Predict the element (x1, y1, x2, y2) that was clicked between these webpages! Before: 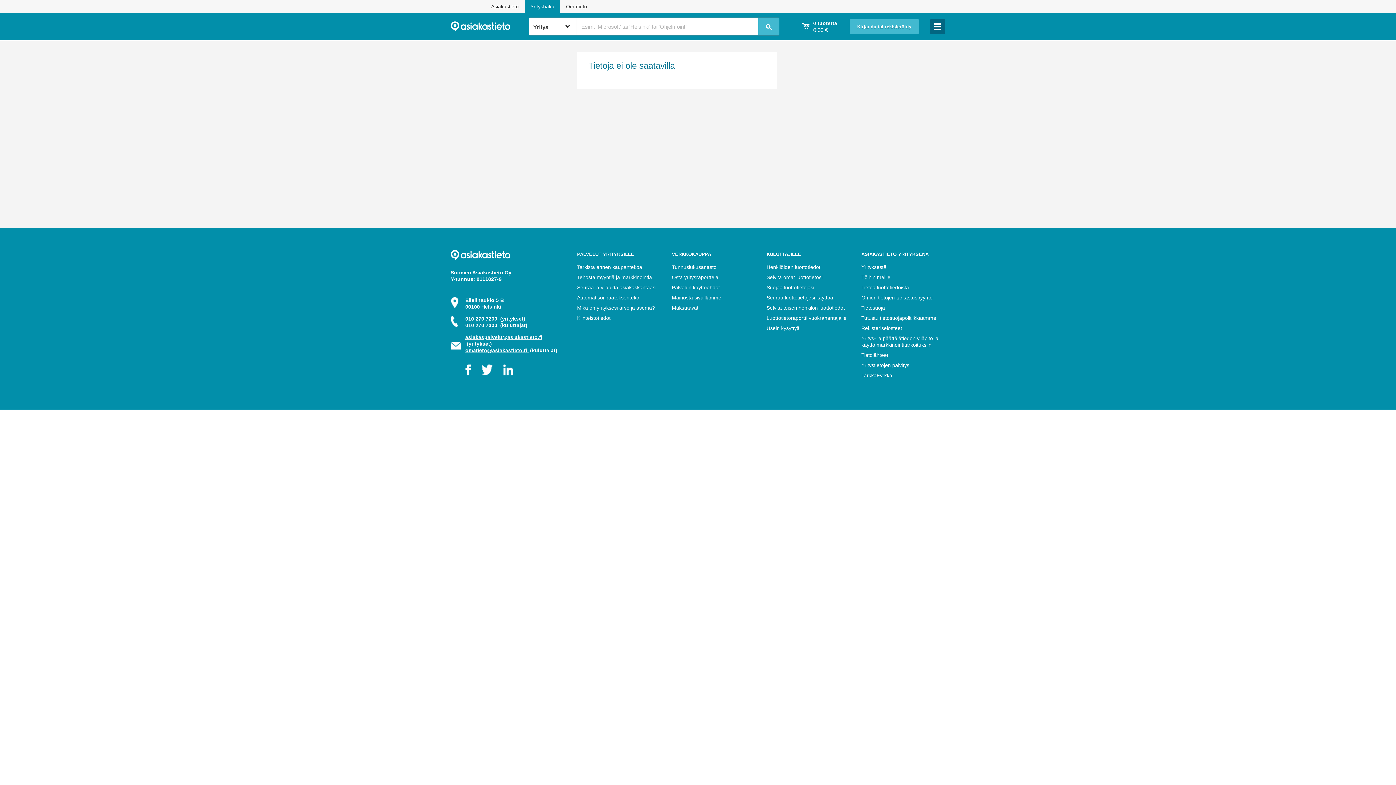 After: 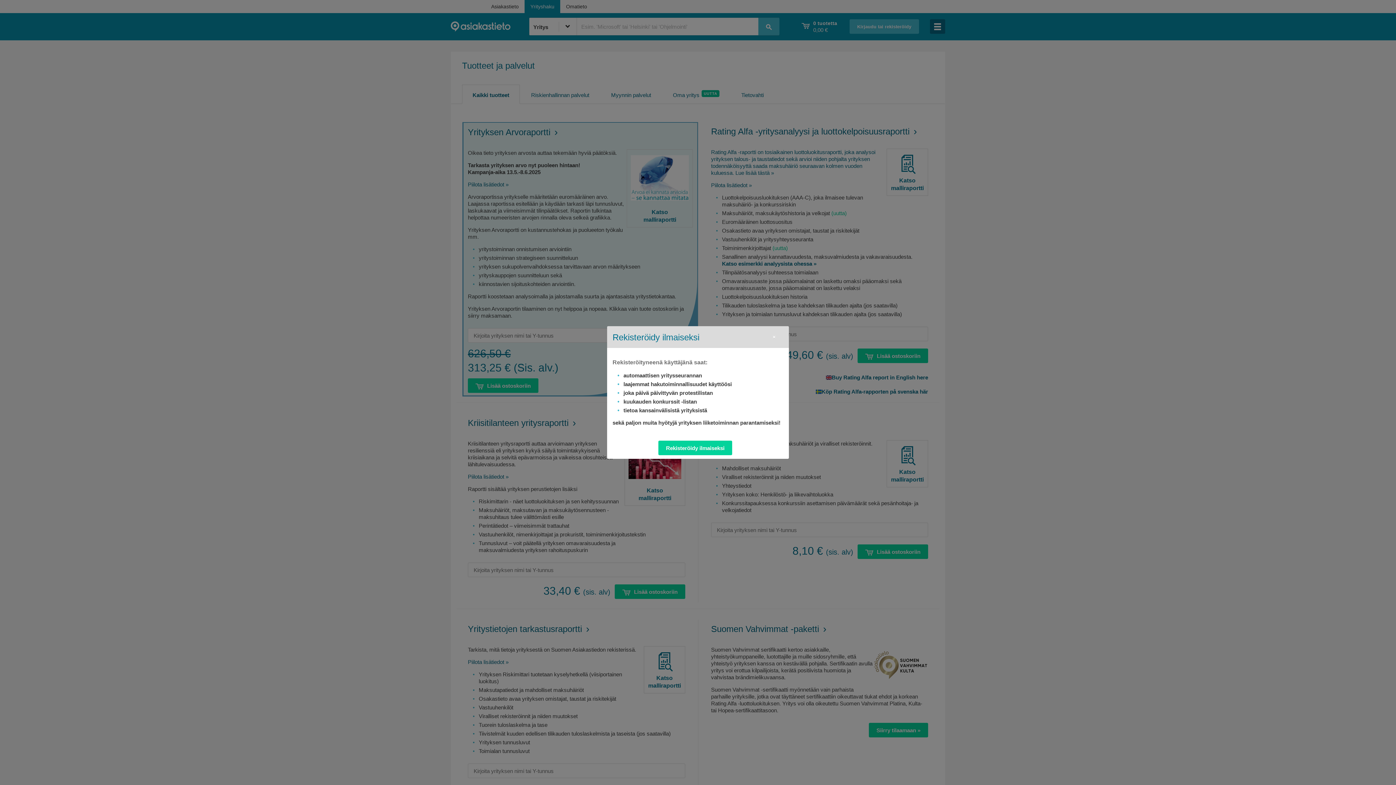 Action: bbox: (672, 251, 755, 257) label: VERKKOKAUPPA